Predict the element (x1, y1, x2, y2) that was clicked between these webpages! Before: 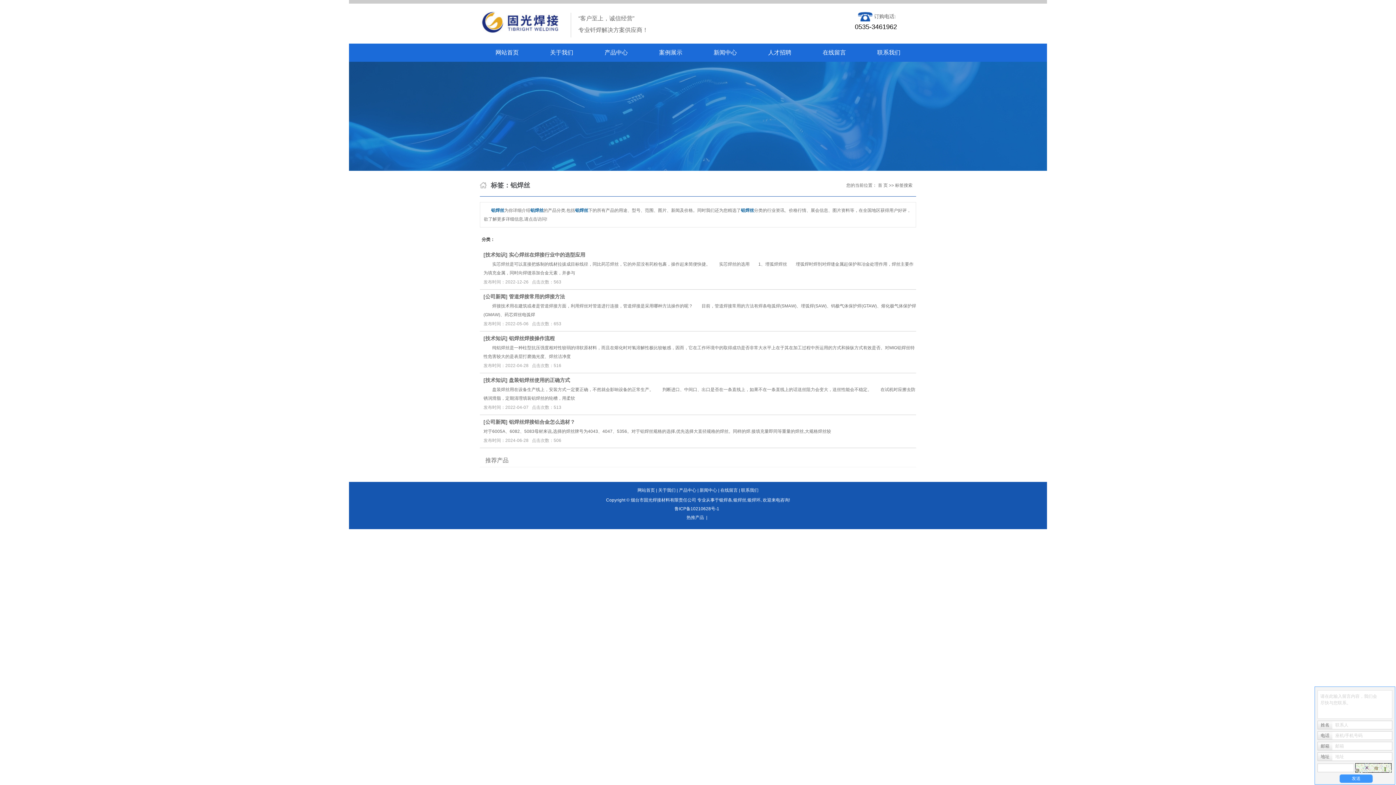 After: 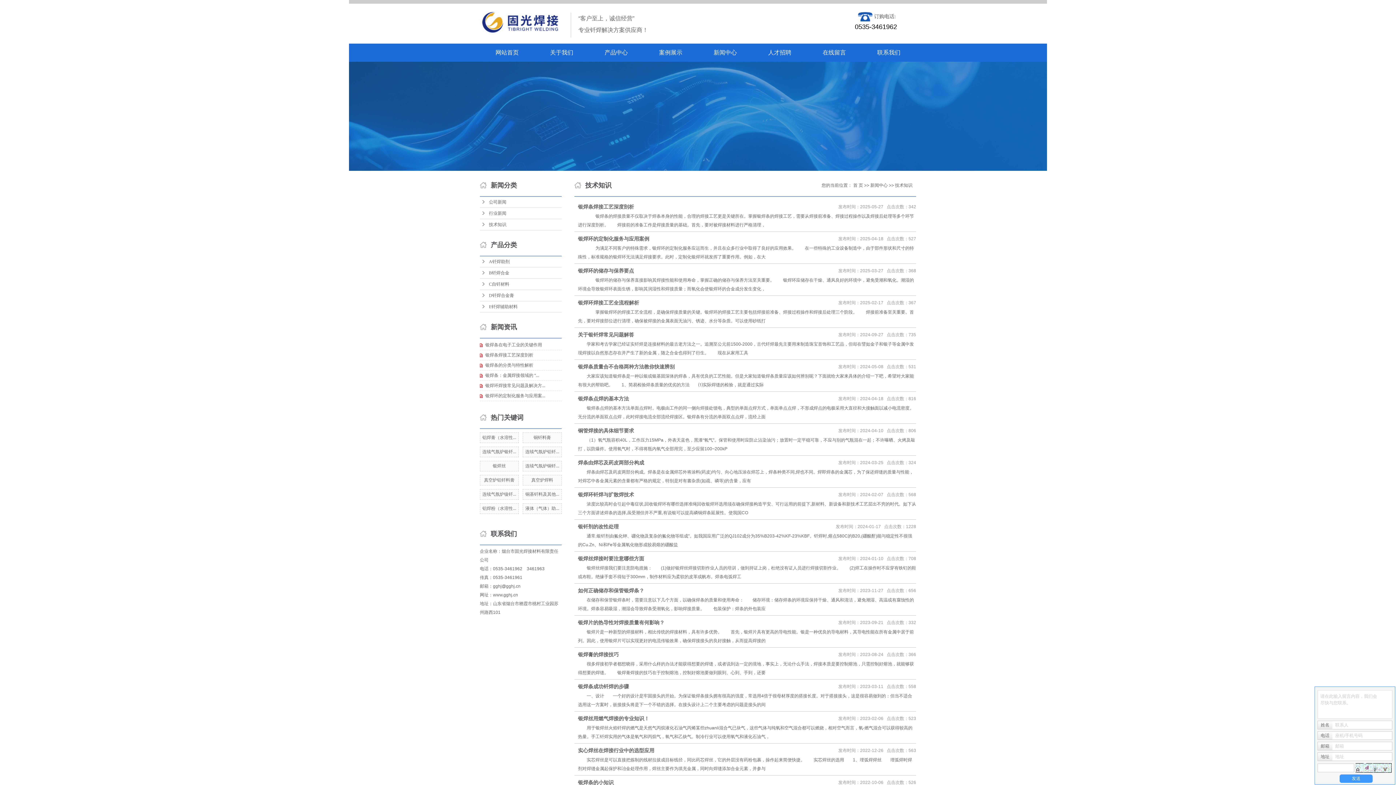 Action: bbox: (485, 252, 505, 257) label: 技术知识